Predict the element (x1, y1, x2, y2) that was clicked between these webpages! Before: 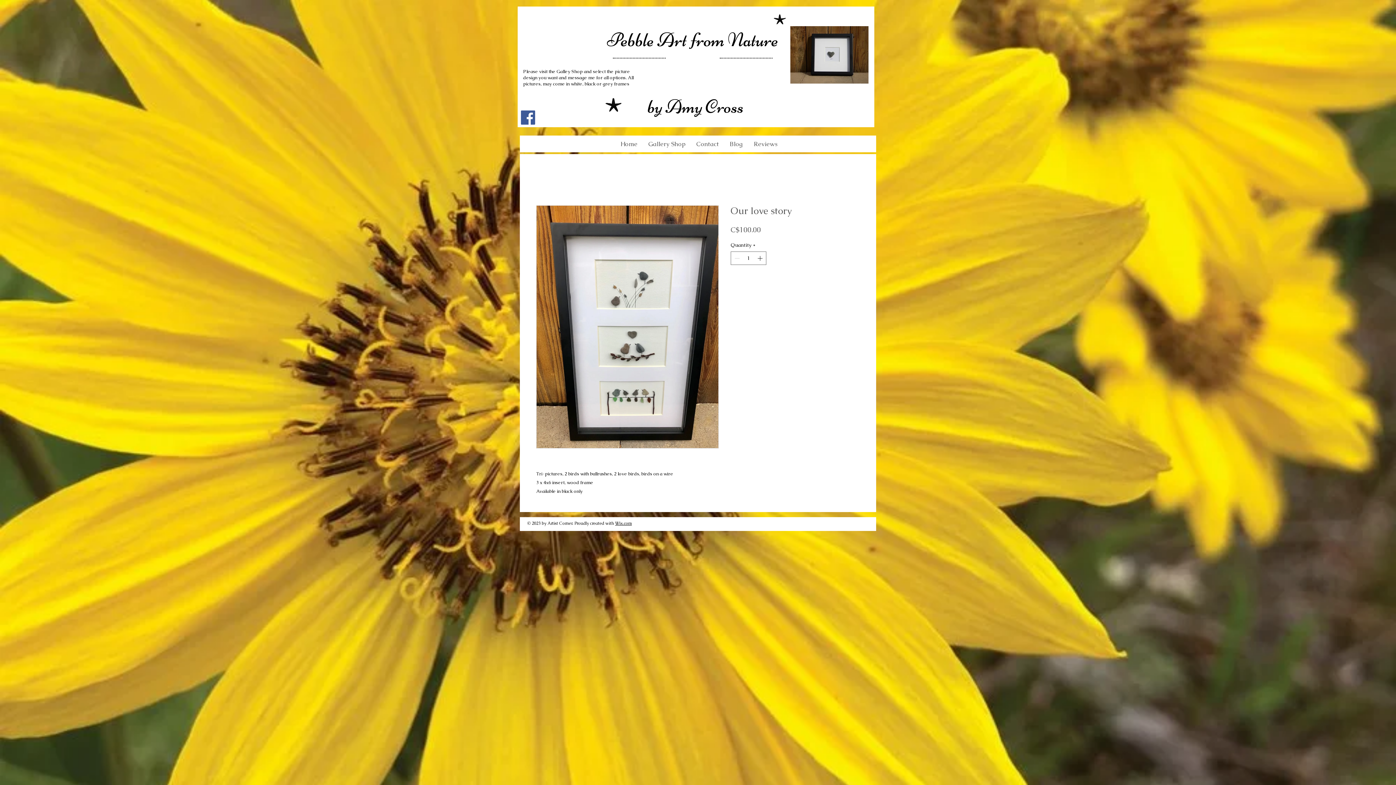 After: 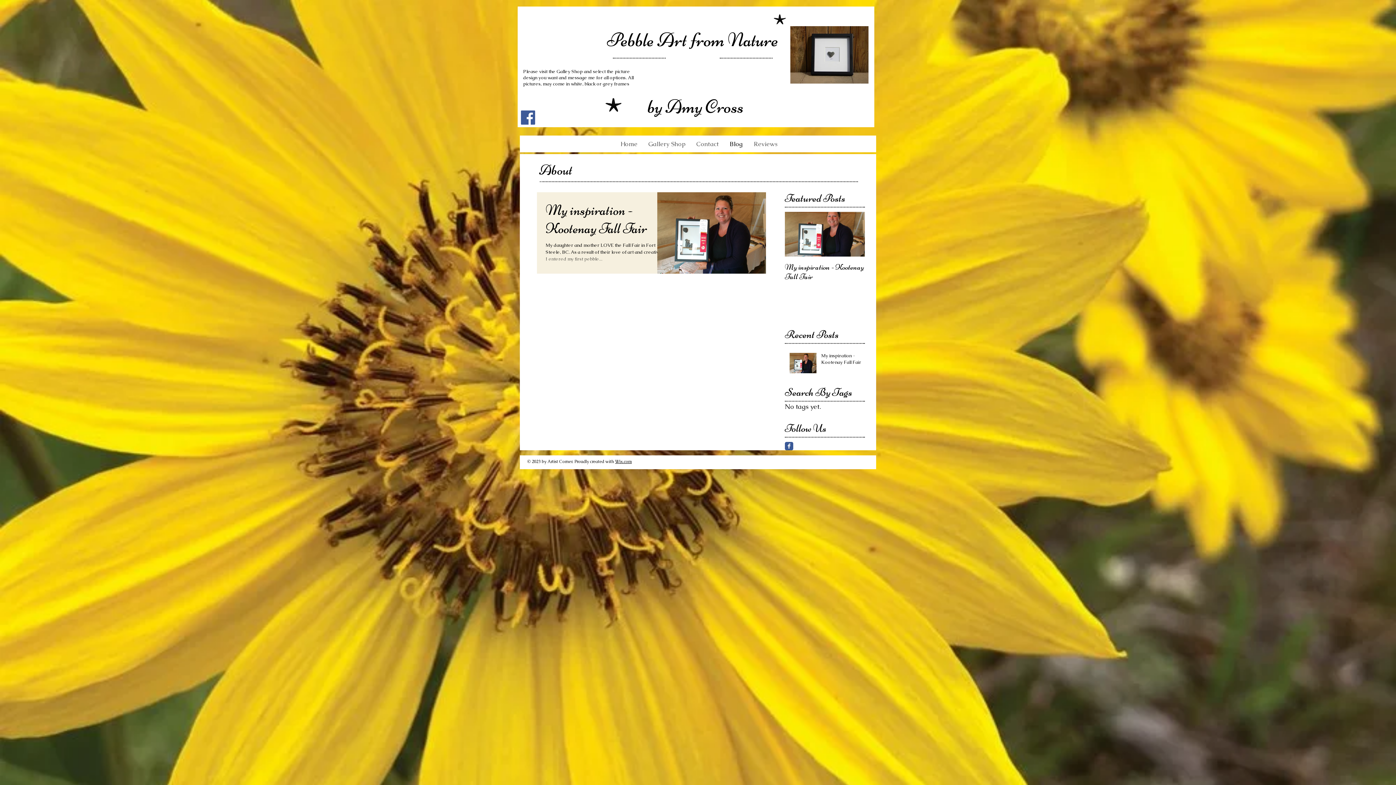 Action: bbox: (724, 138, 748, 149) label: Blog